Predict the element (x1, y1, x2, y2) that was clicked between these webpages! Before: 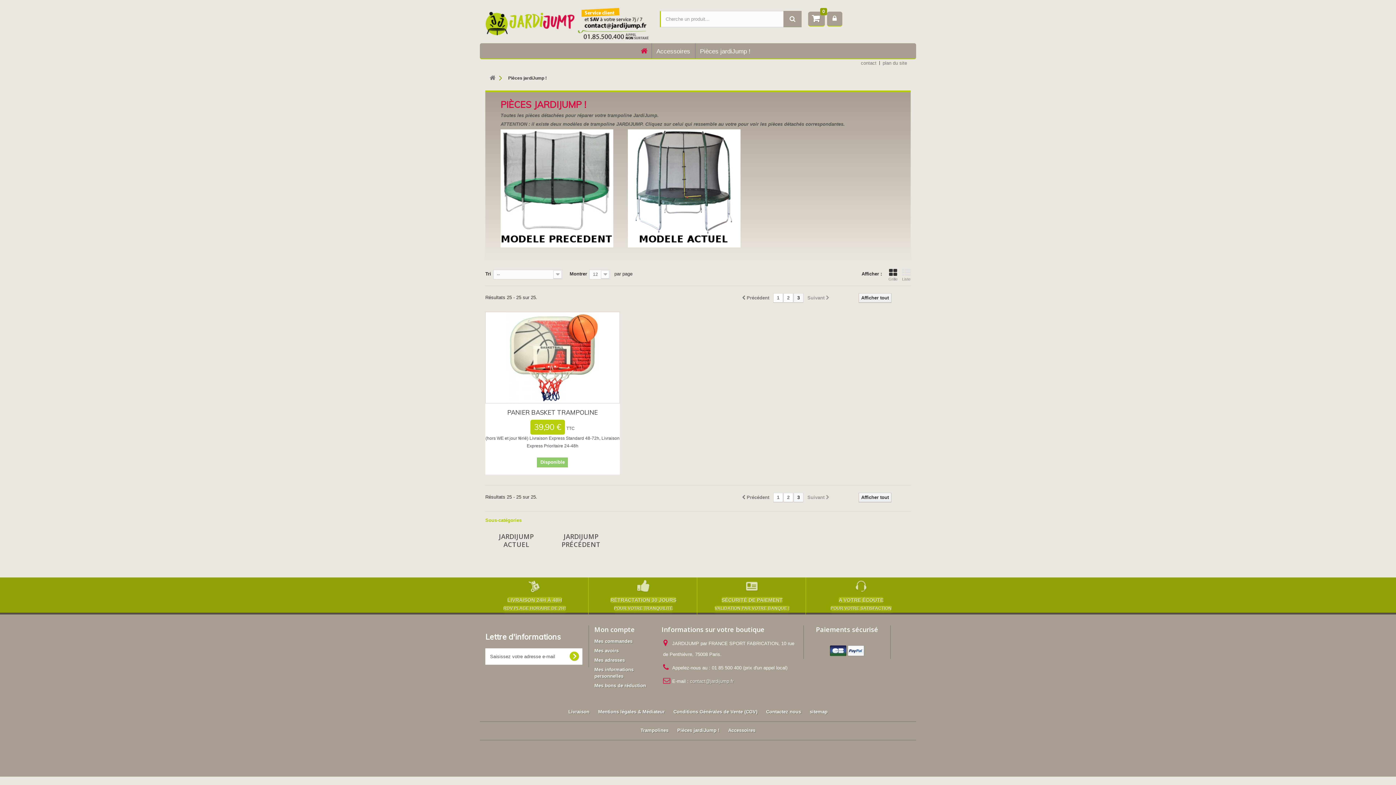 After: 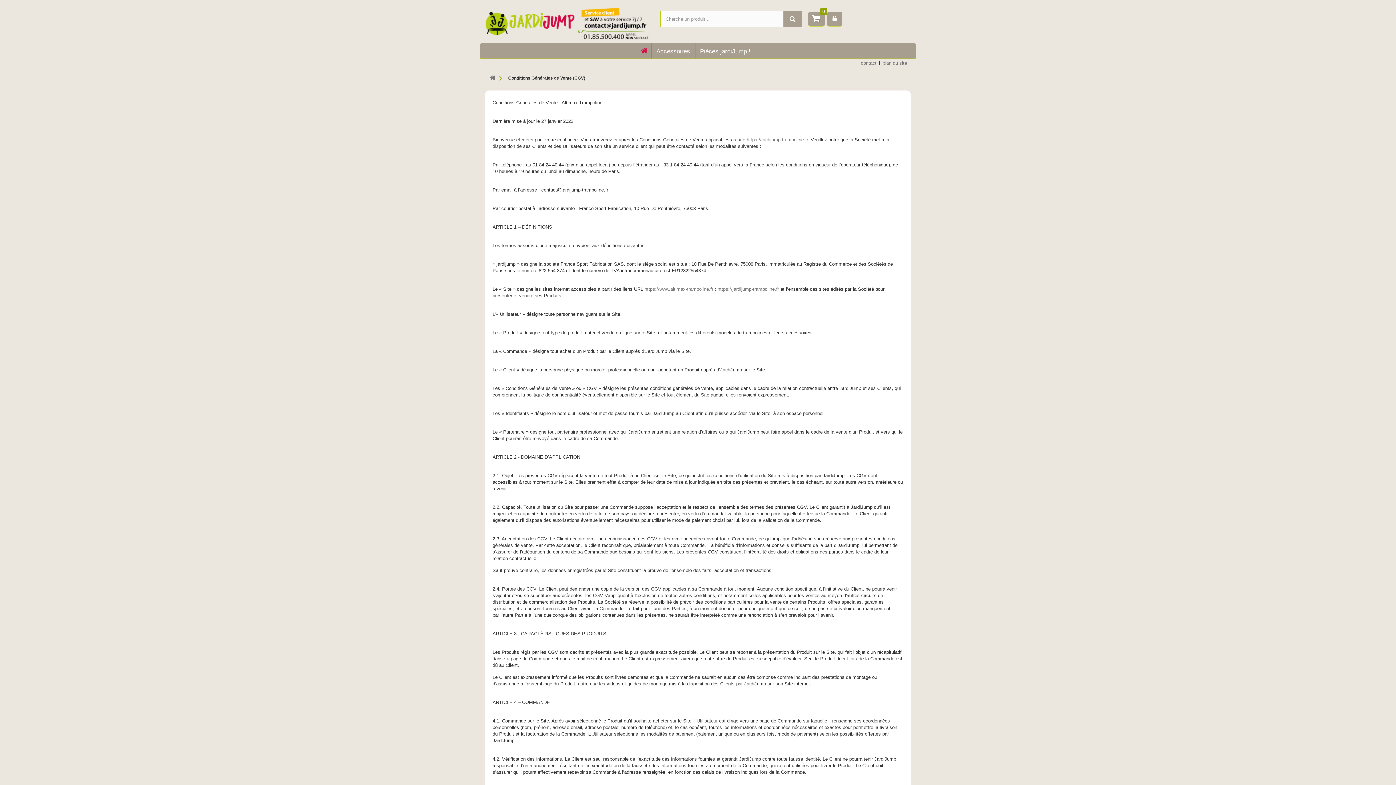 Action: bbox: (673, 709, 757, 714) label: Conditions Générales de Vente (CGV)